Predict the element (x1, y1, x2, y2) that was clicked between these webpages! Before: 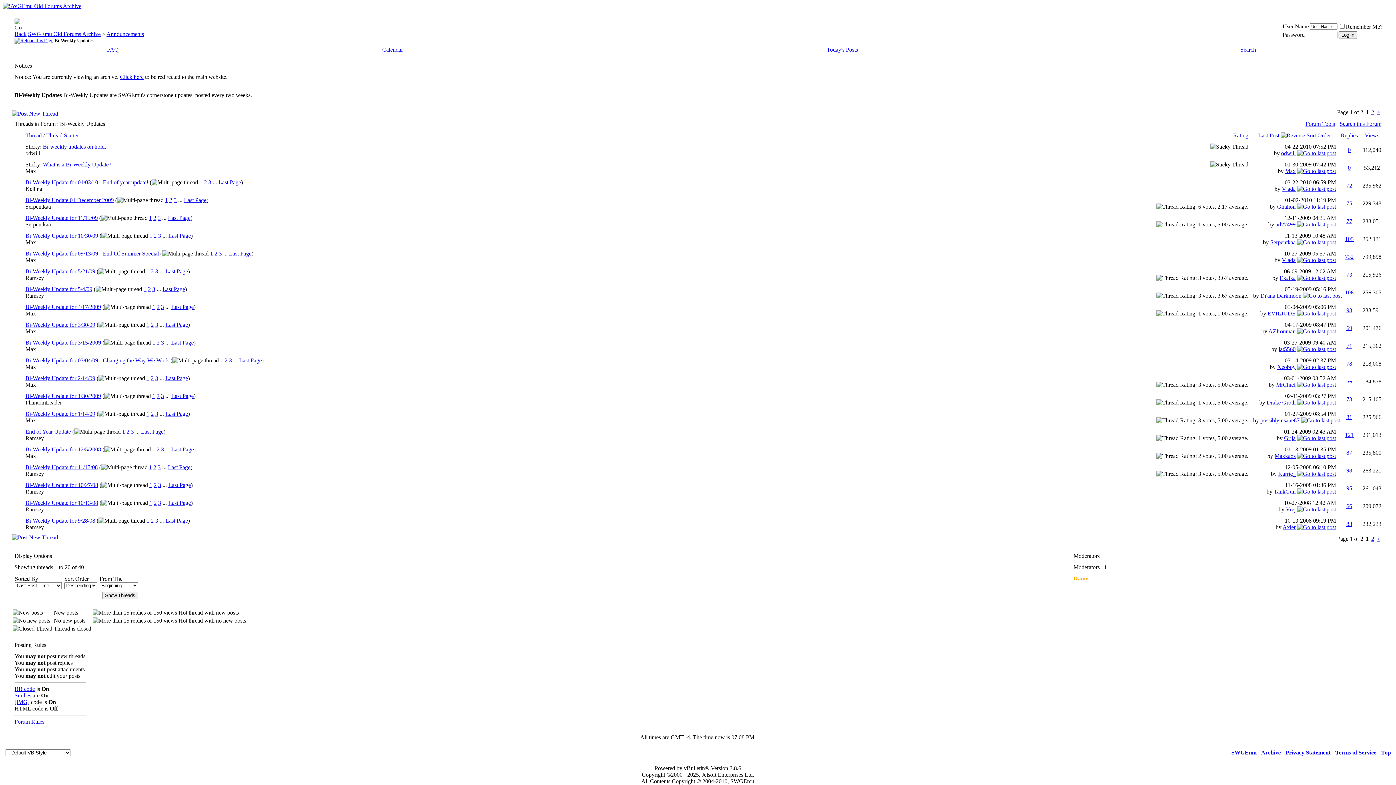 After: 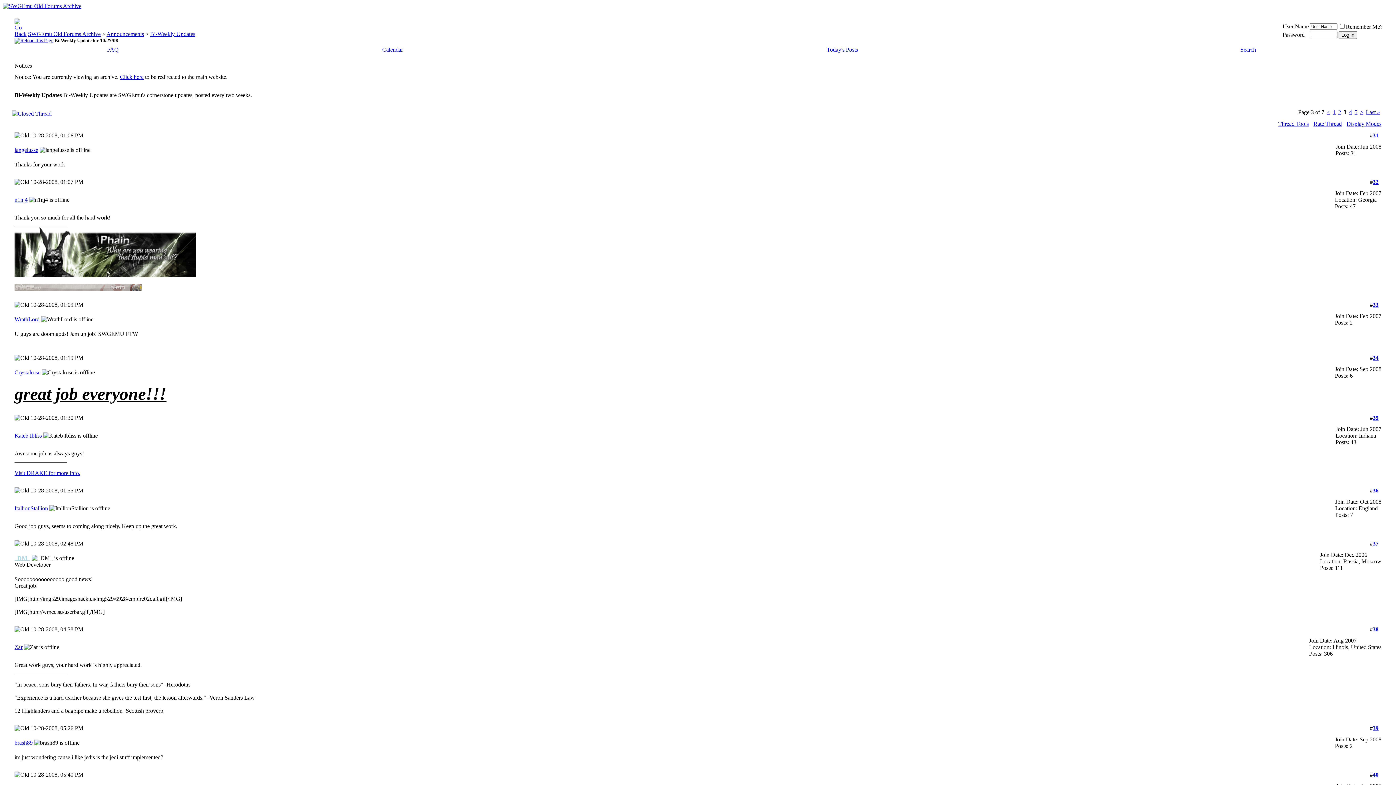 Action: label: 3 bbox: (158, 482, 161, 488)